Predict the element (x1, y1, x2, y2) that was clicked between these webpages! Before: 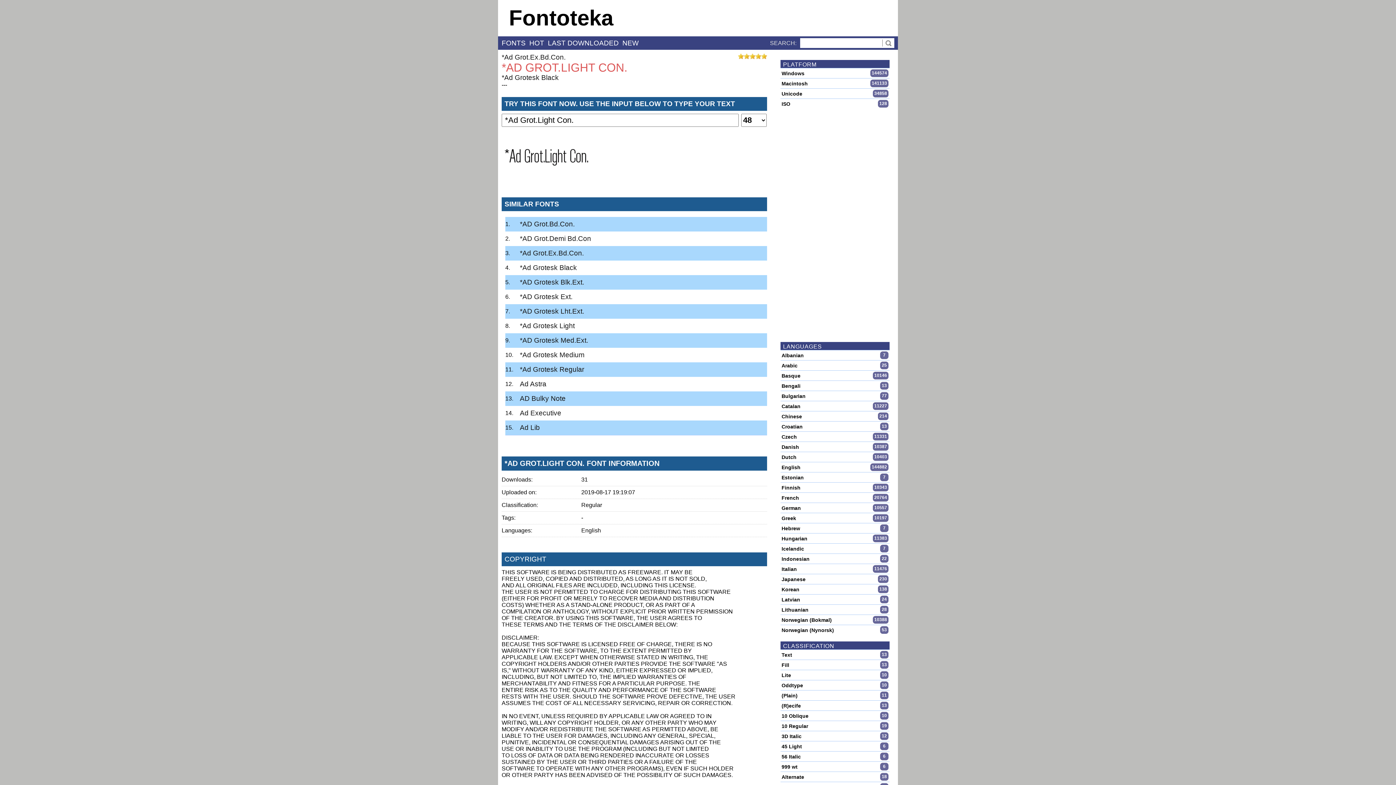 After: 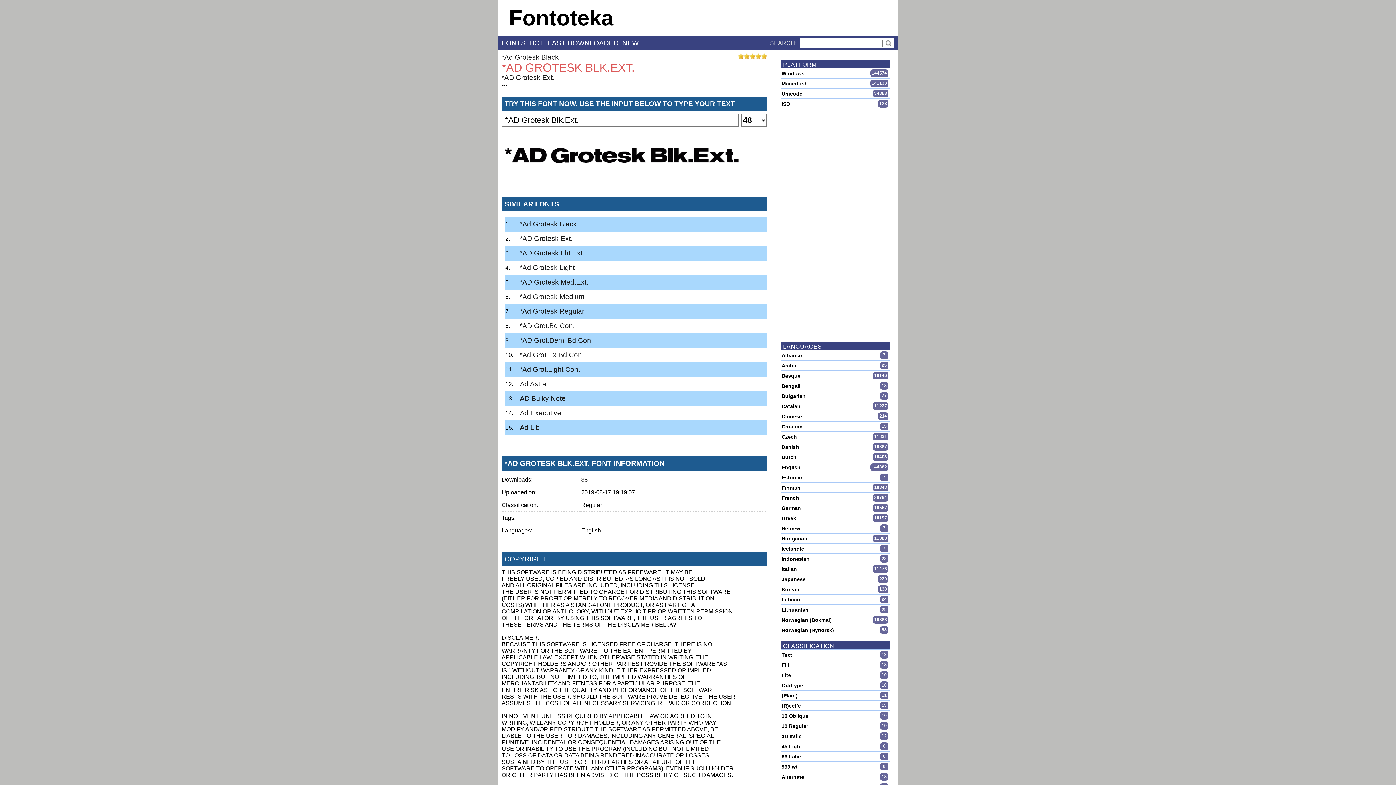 Action: bbox: (520, 275, 584, 289) label: *AD Grotesk Blk.Ext.